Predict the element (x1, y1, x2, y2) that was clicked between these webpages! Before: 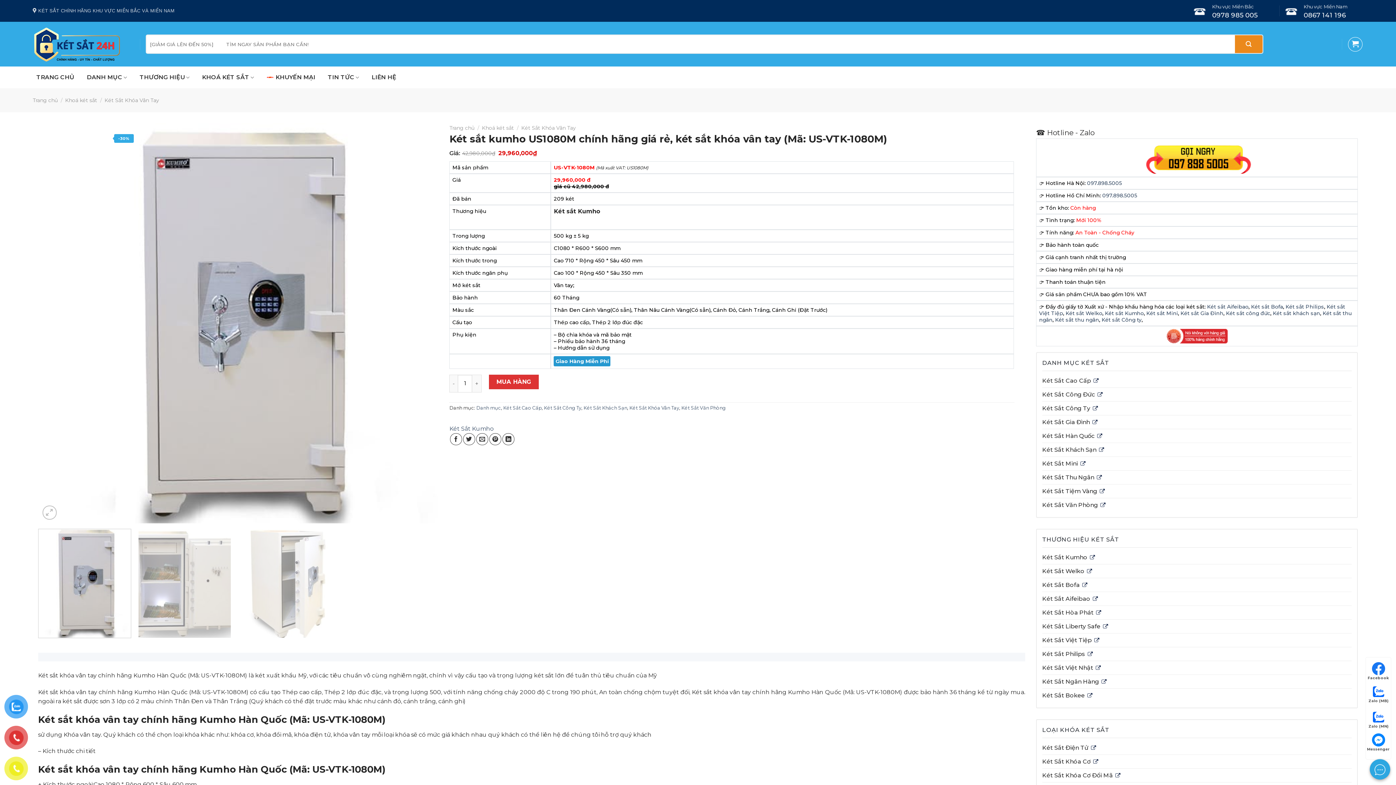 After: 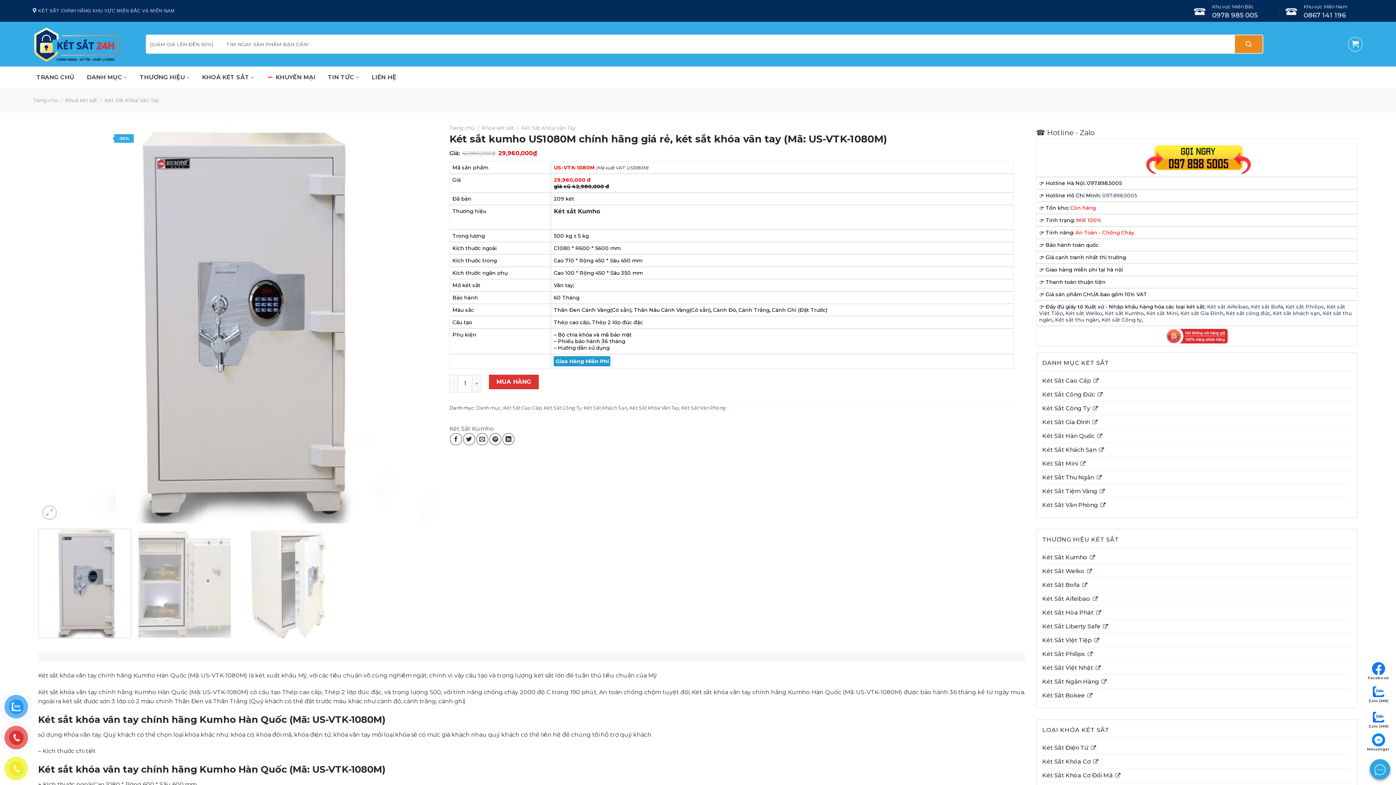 Action: bbox: (1087, 180, 1122, 186) label: 097.898.5005